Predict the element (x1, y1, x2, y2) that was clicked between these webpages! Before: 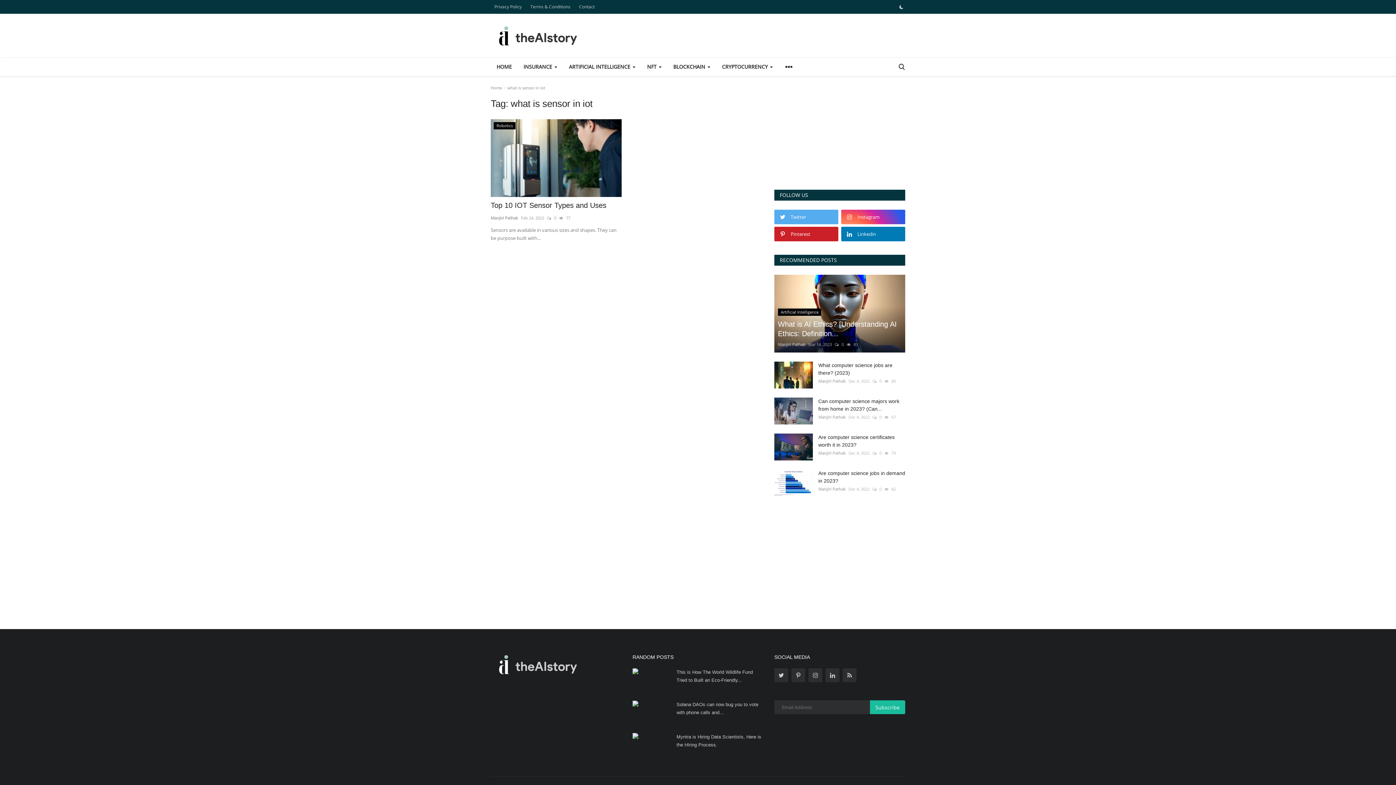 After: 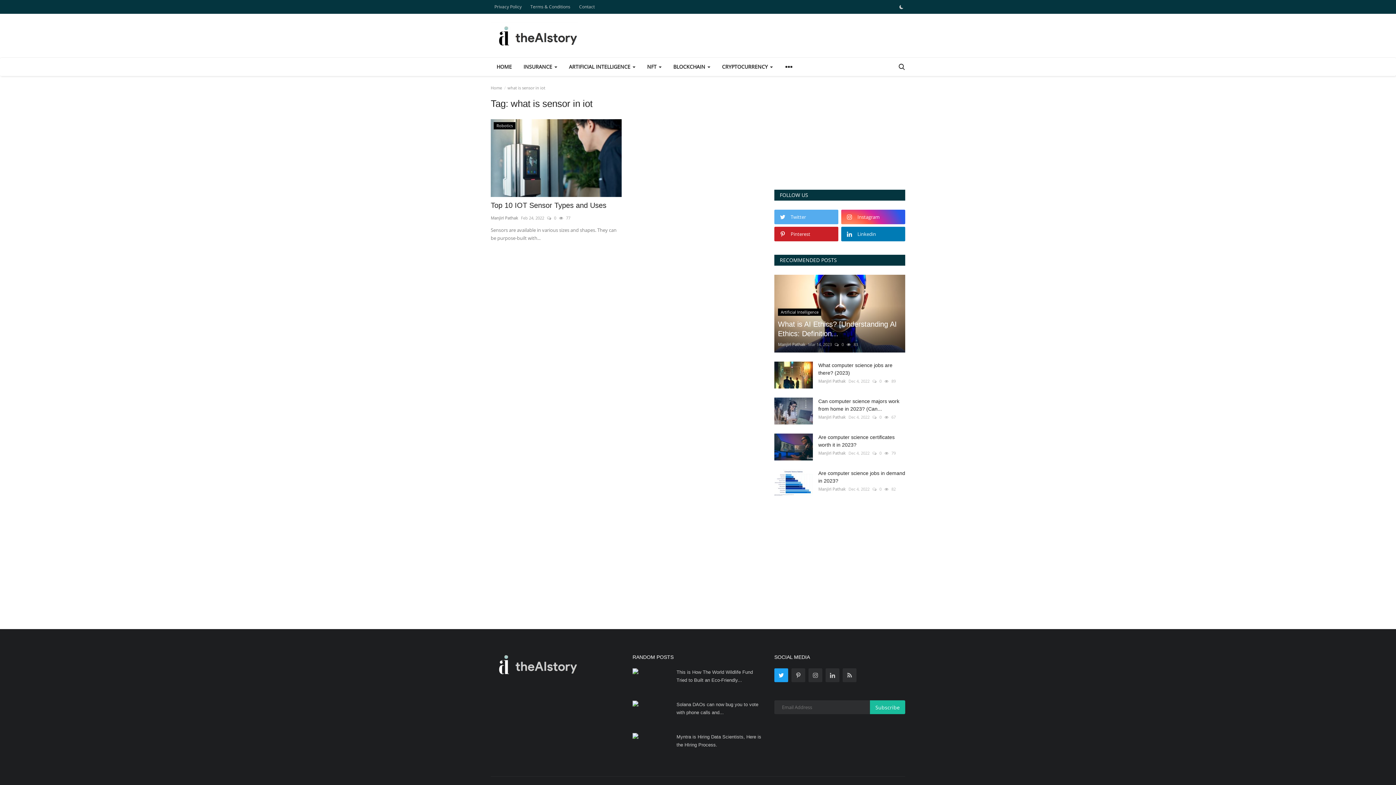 Action: bbox: (774, 668, 788, 682)